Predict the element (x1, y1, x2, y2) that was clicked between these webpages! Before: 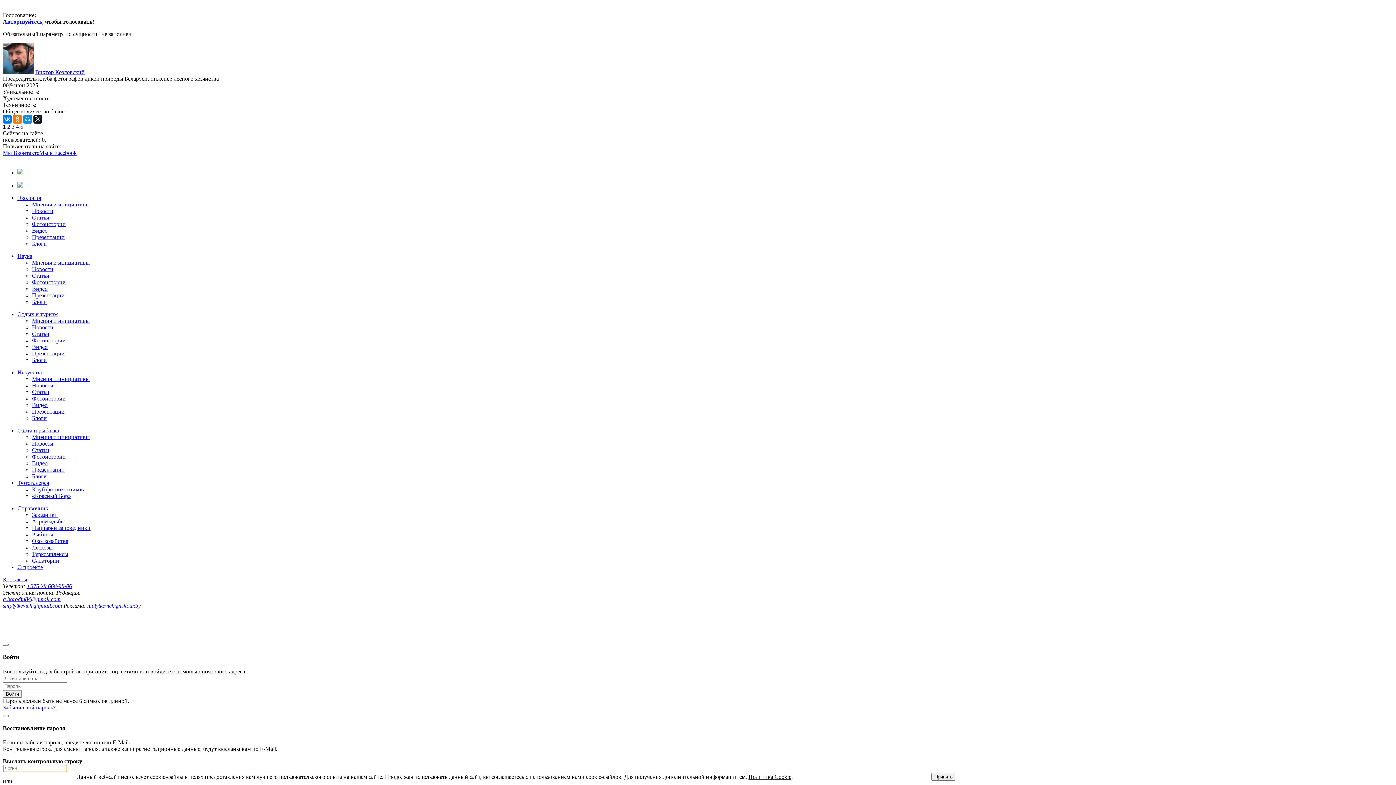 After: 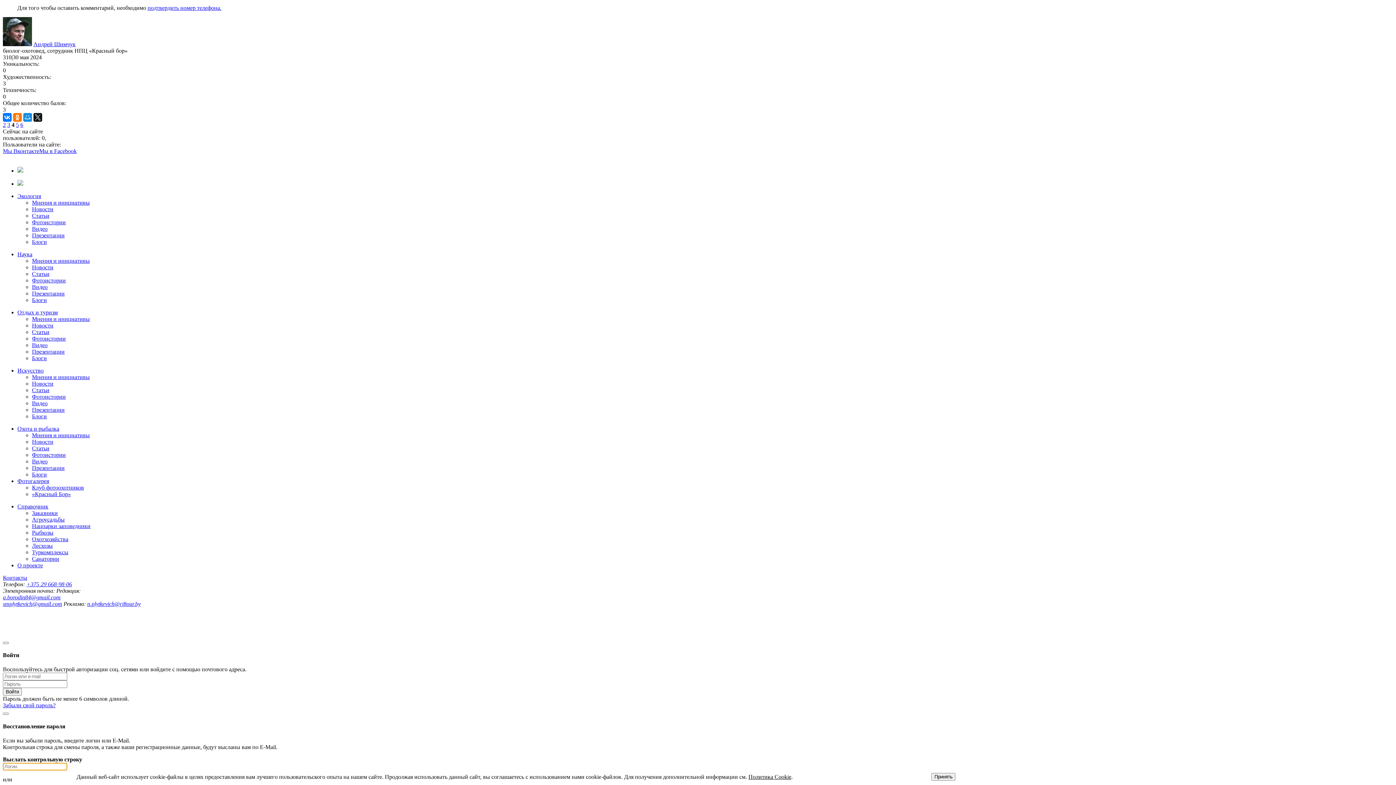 Action: label: 4 bbox: (16, 123, 18, 129)